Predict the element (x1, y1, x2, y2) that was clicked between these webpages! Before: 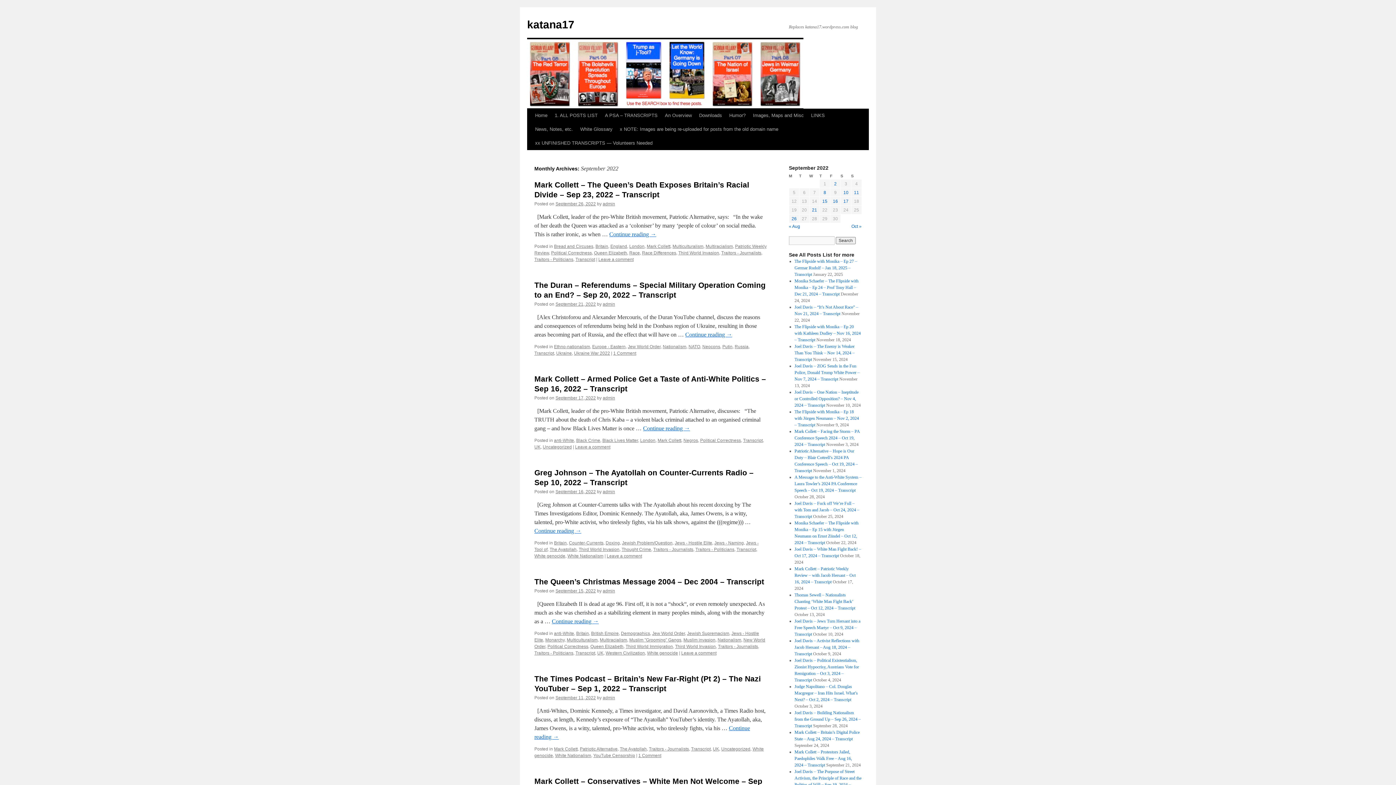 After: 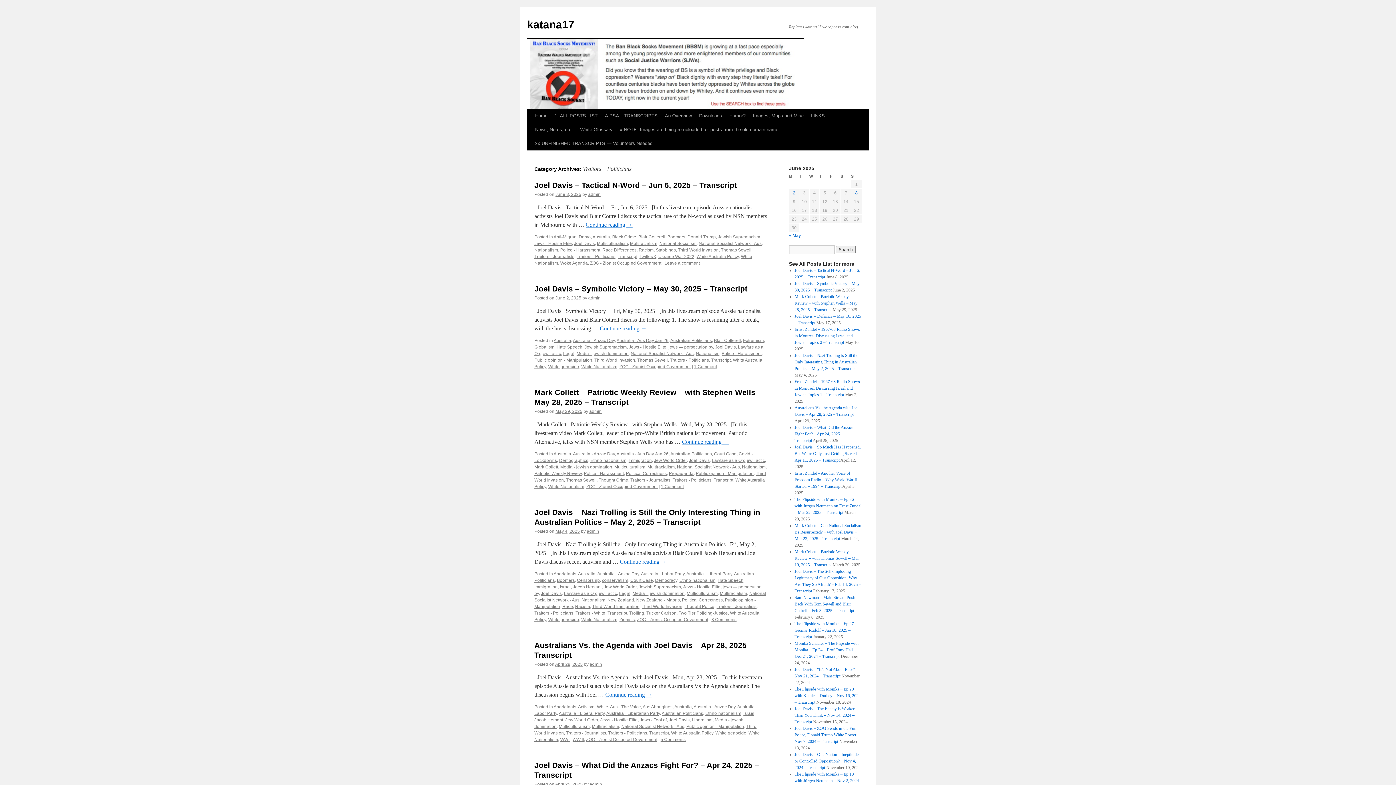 Action: label: Traitors - Politicians bbox: (534, 257, 573, 262)